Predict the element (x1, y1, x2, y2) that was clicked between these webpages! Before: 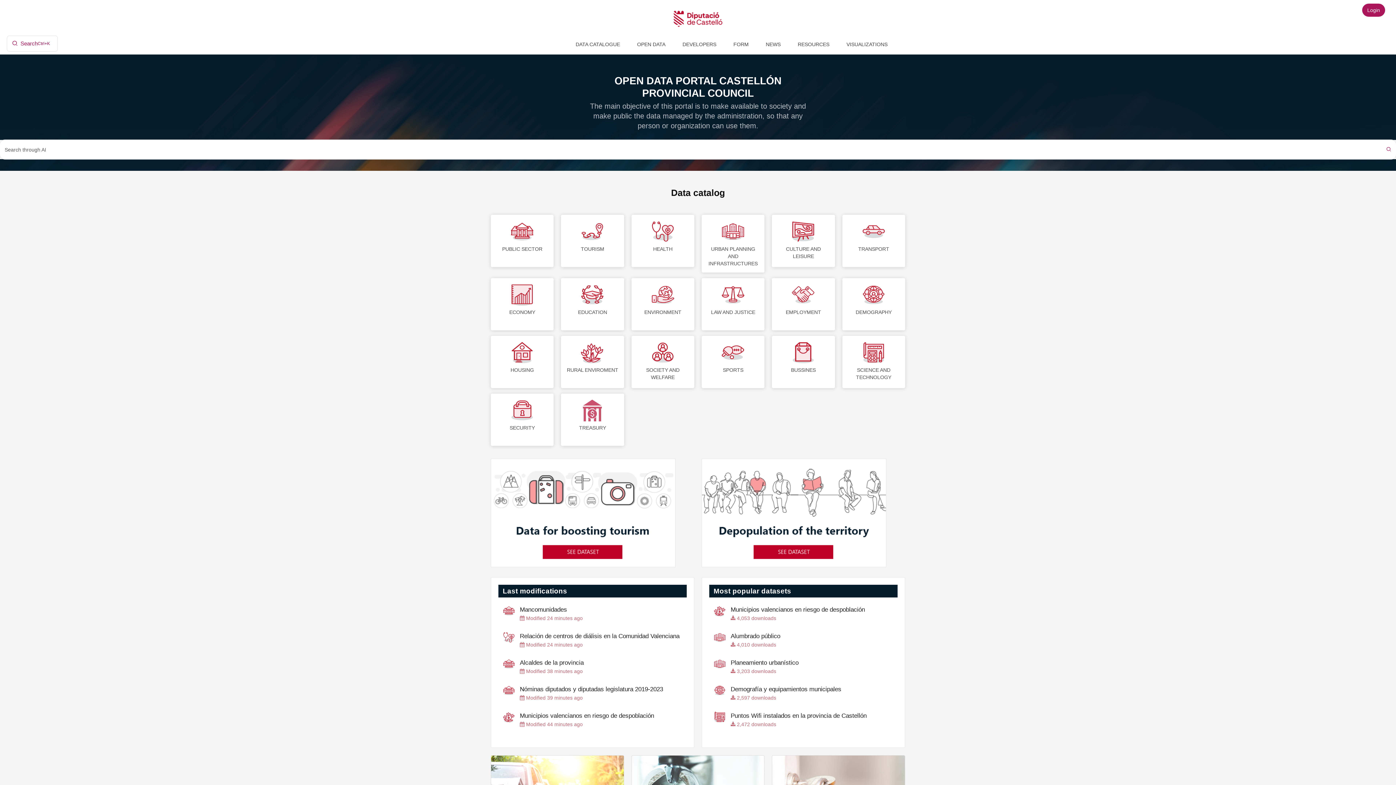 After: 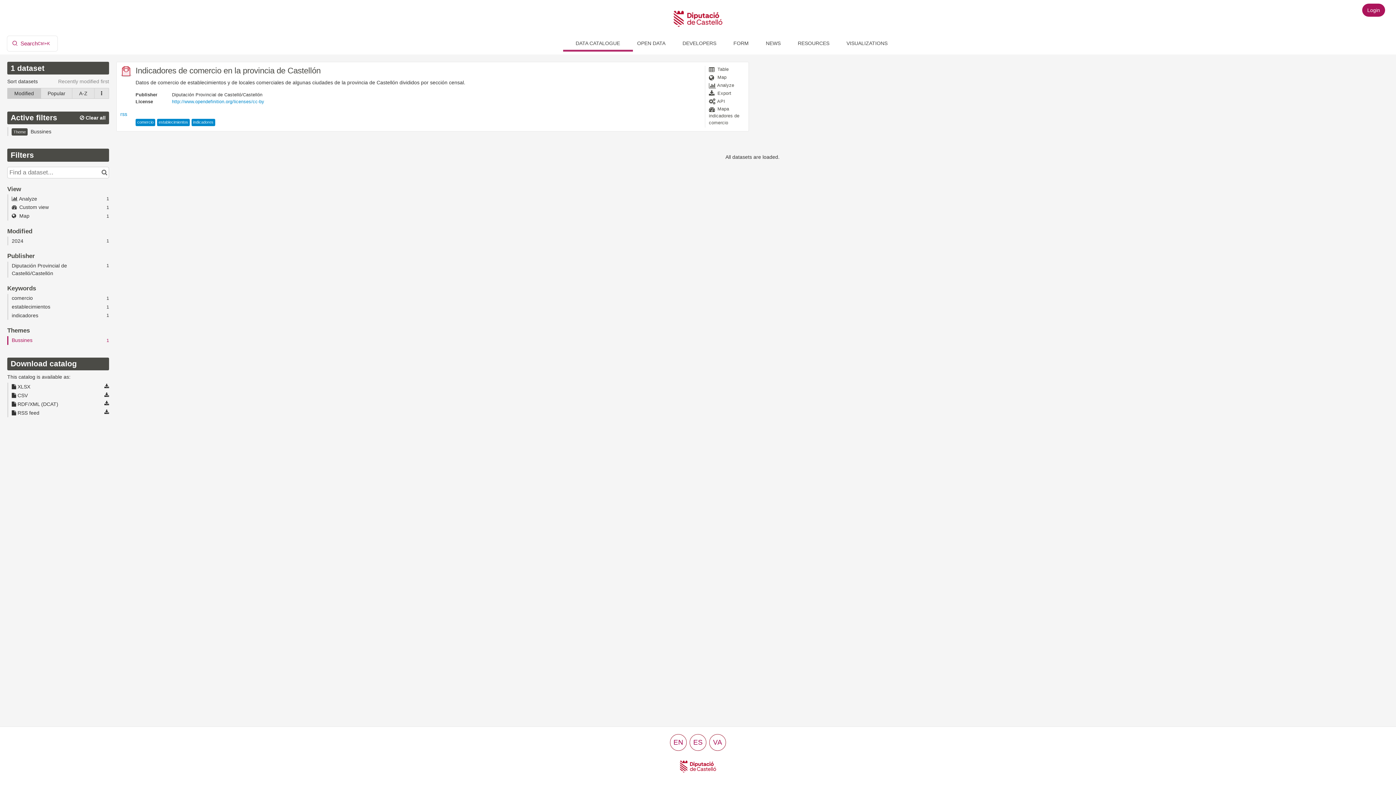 Action: bbox: (772, 336, 835, 388) label: BUSSINES